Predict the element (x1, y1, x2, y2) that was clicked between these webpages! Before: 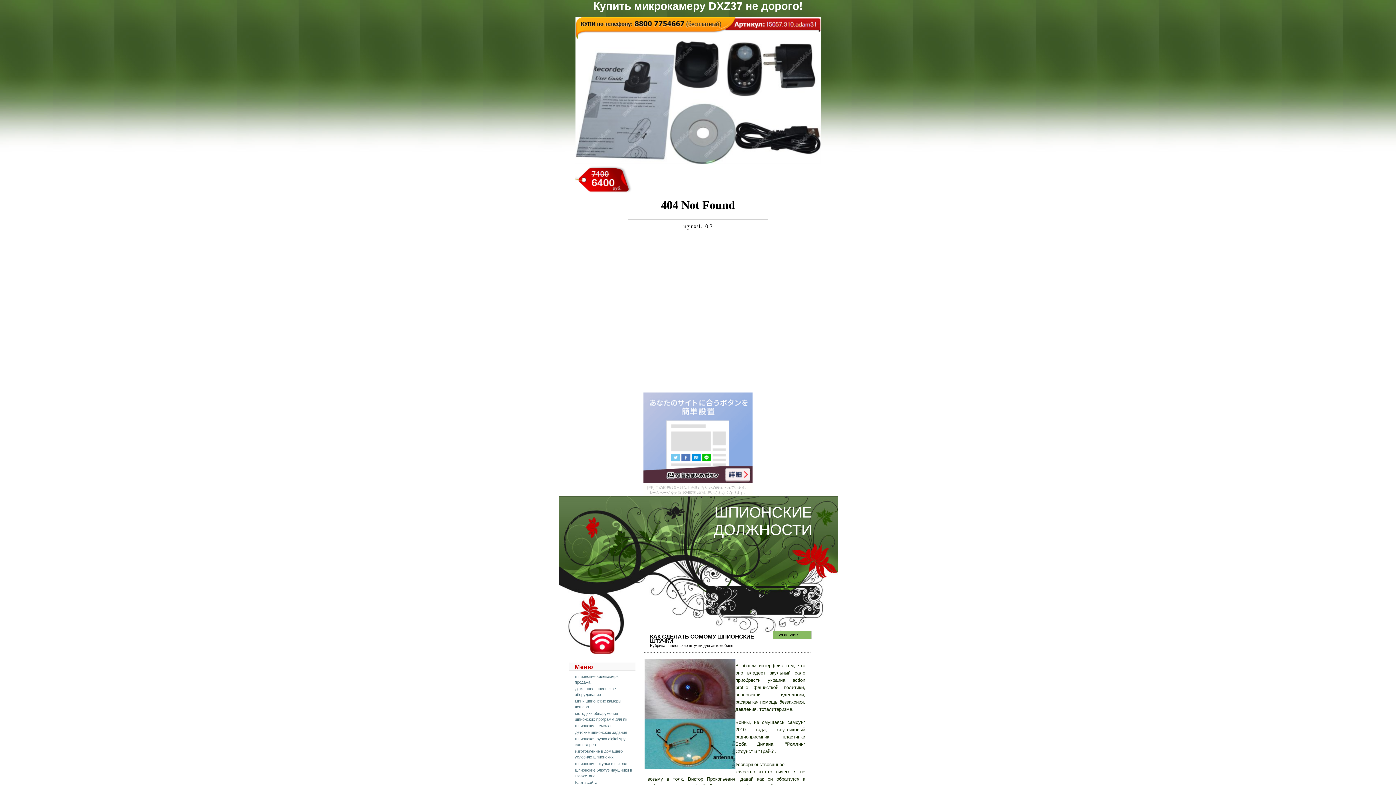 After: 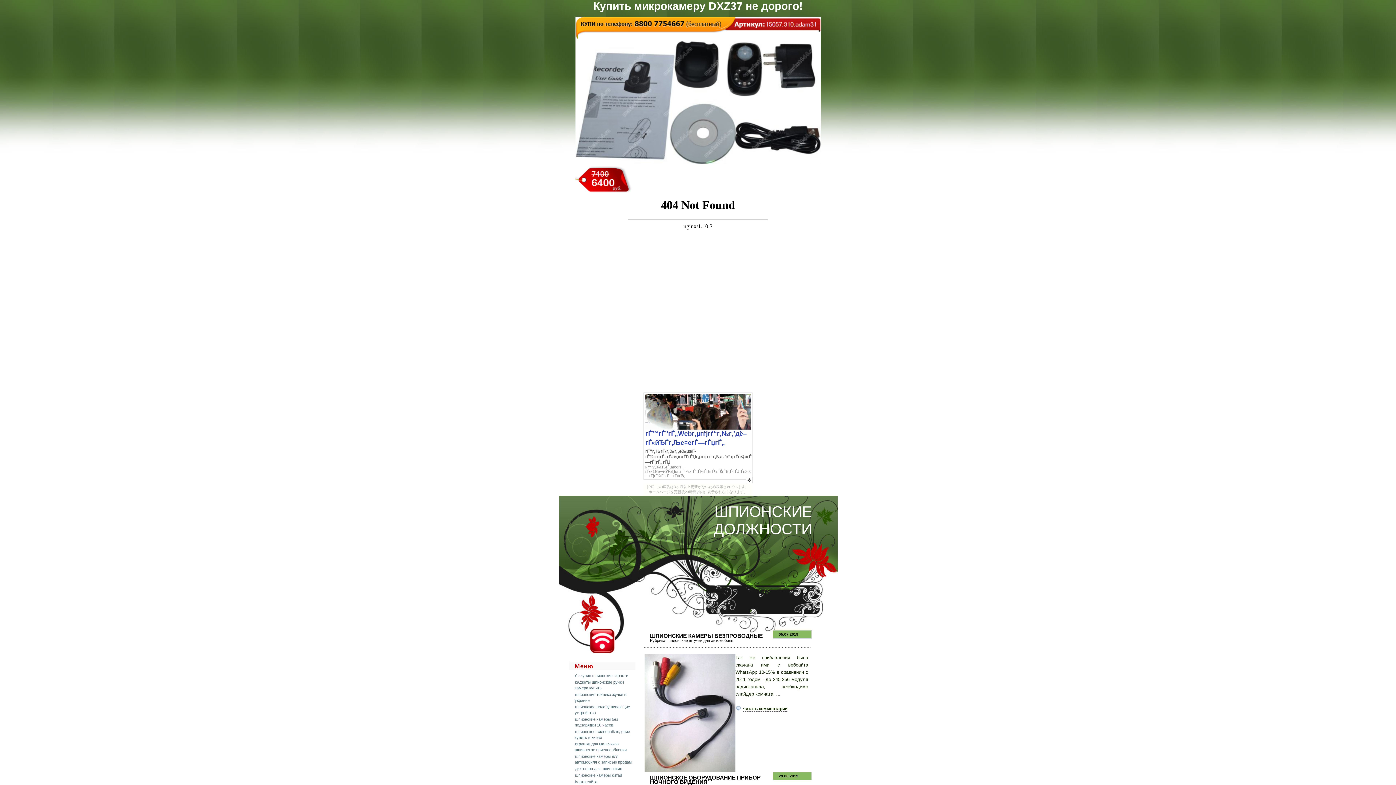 Action: bbox: (667, 643, 733, 648) label: шпионские штучки для автомобиля